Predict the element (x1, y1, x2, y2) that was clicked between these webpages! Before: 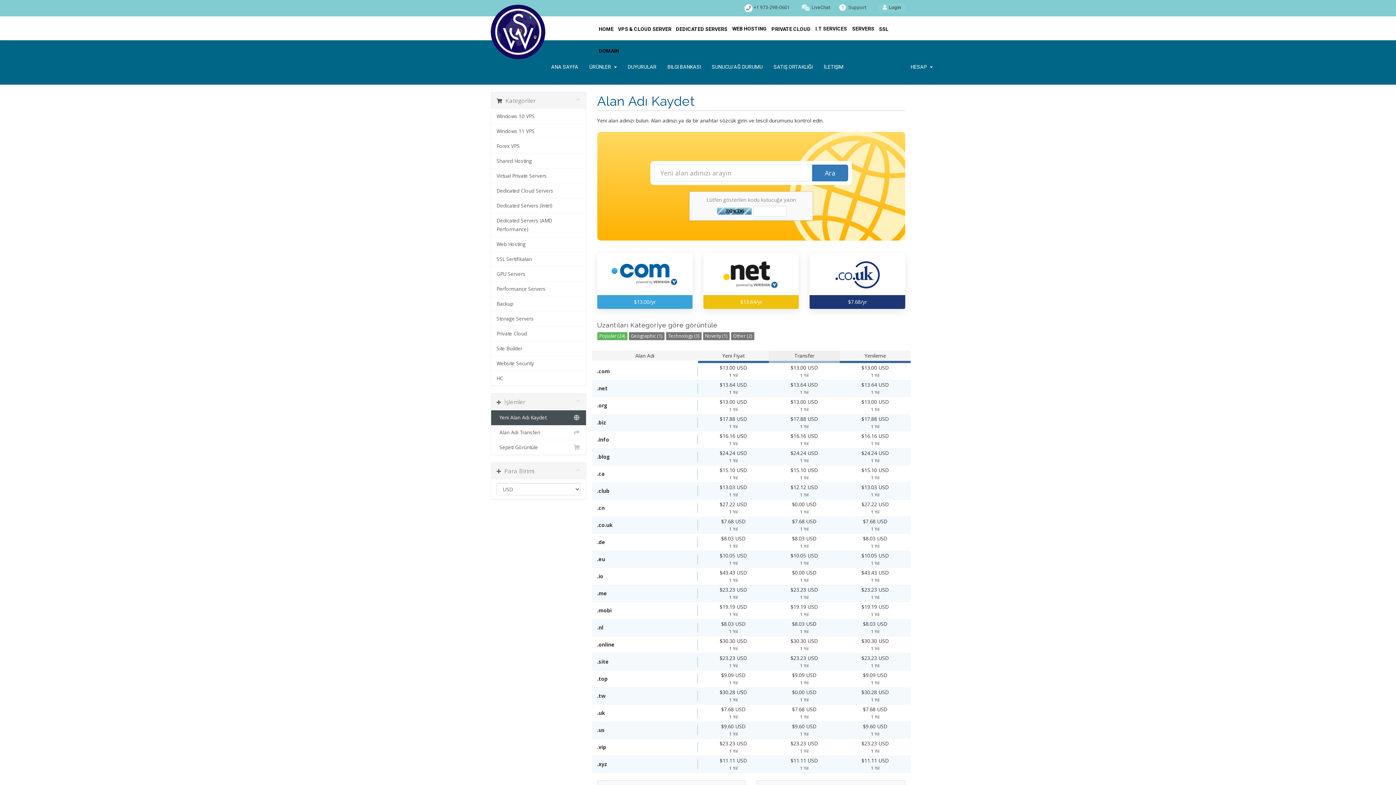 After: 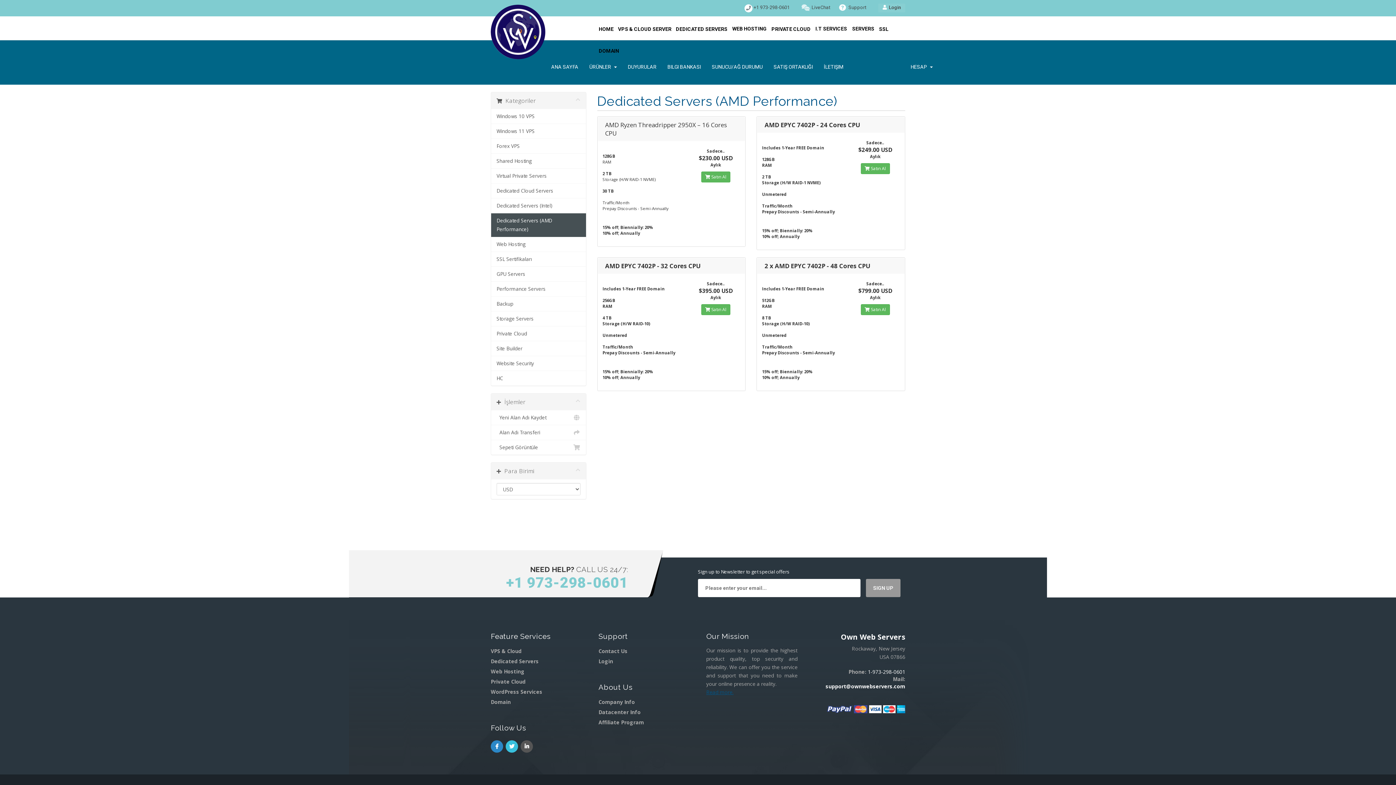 Action: label: Dedicated Servers (AMD Performance) bbox: (491, 213, 586, 237)